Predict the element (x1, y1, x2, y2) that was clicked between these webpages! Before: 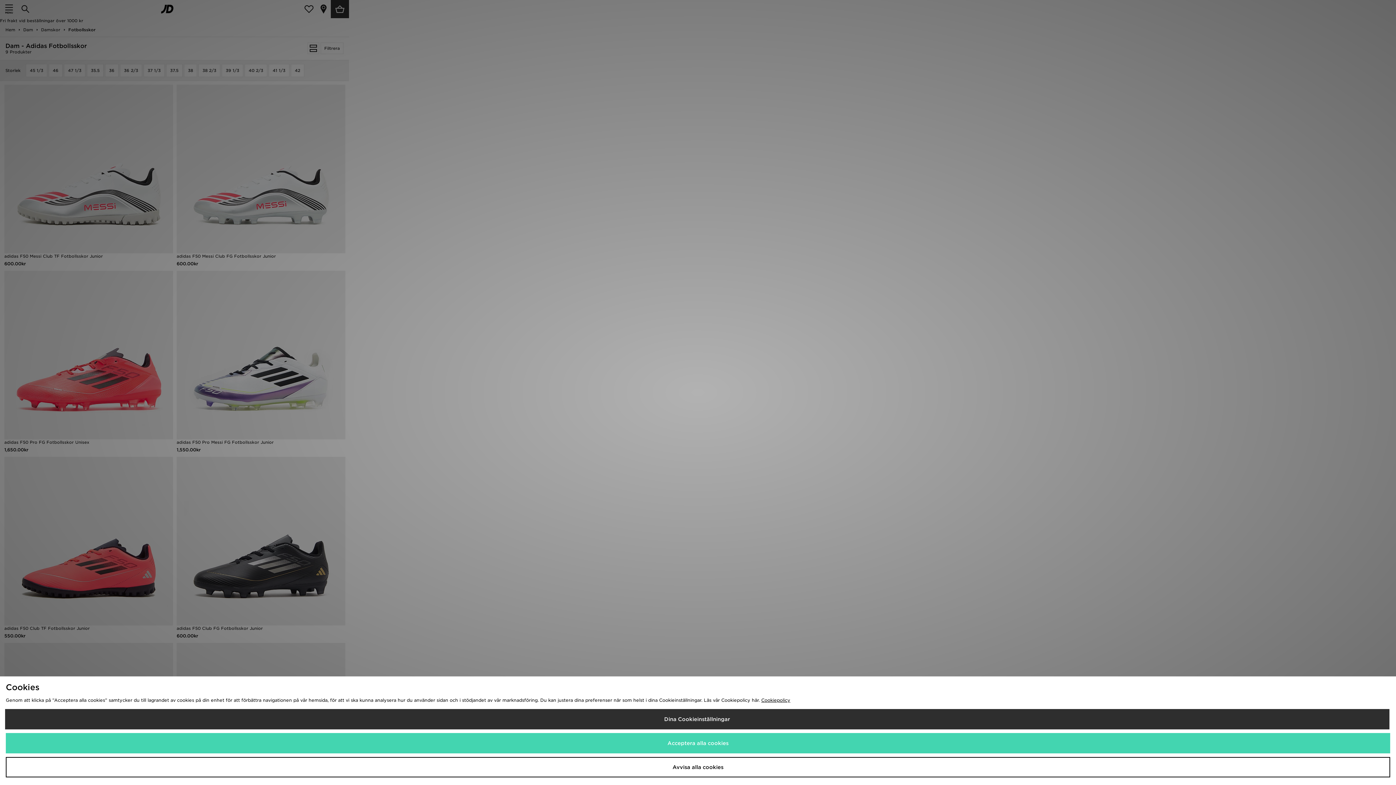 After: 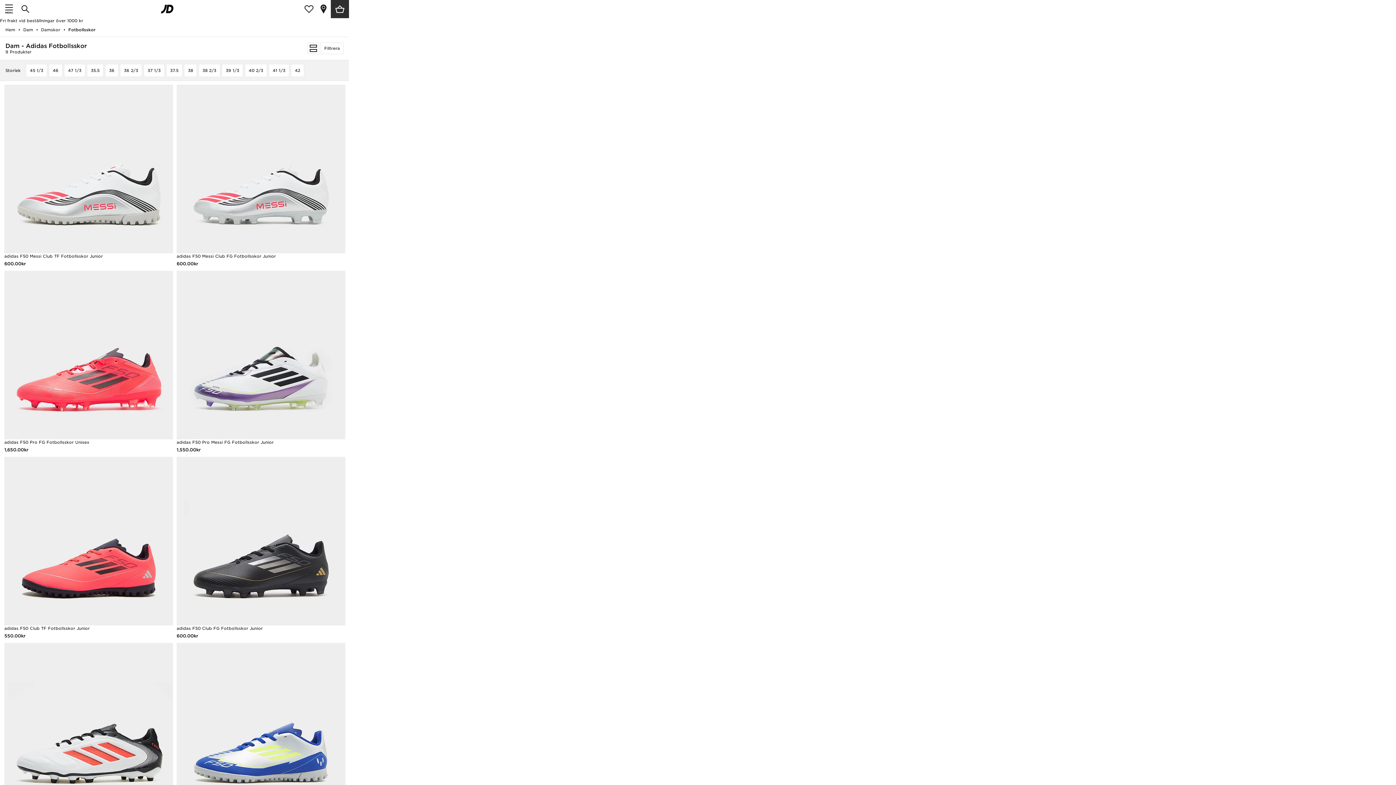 Action: label: Avvisa alla cookies bbox: (5, 757, 1390, 777)